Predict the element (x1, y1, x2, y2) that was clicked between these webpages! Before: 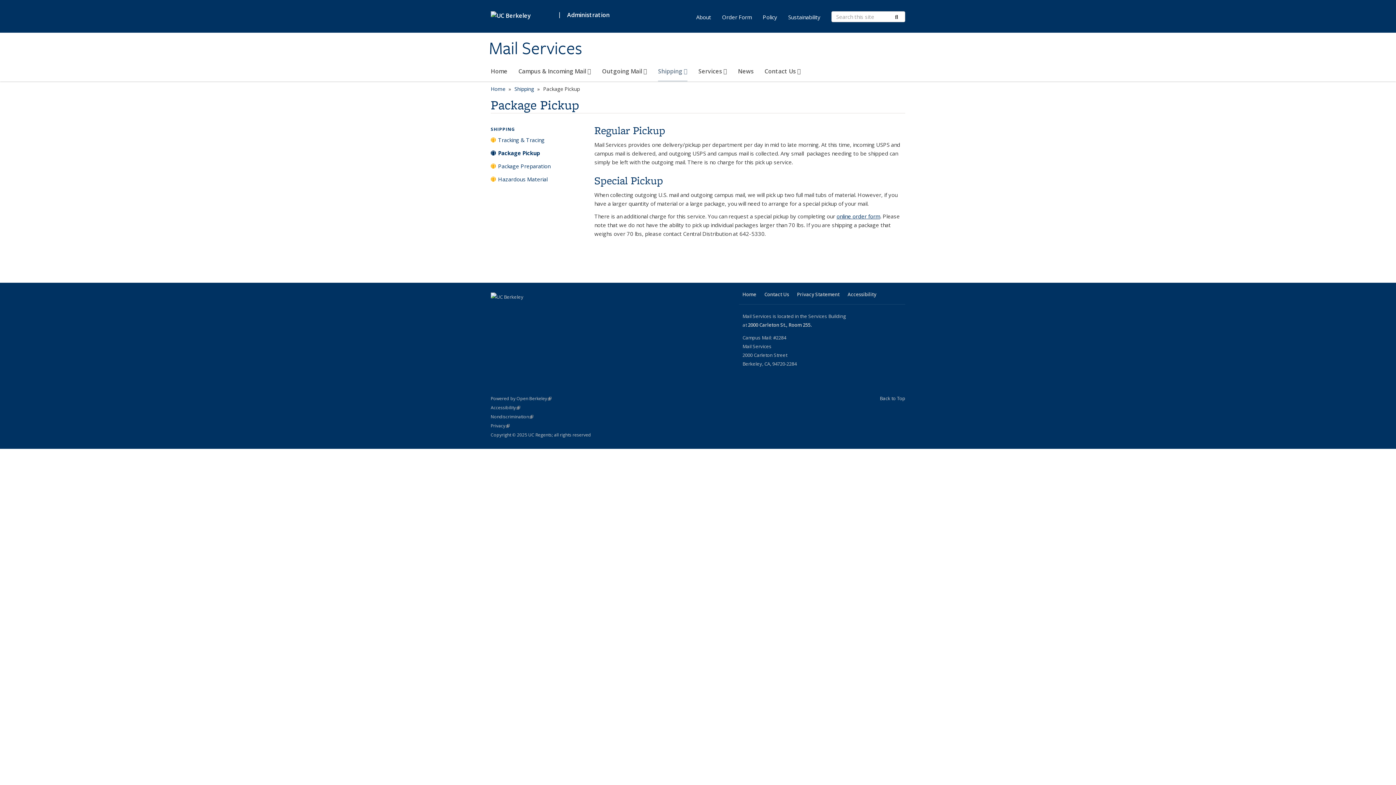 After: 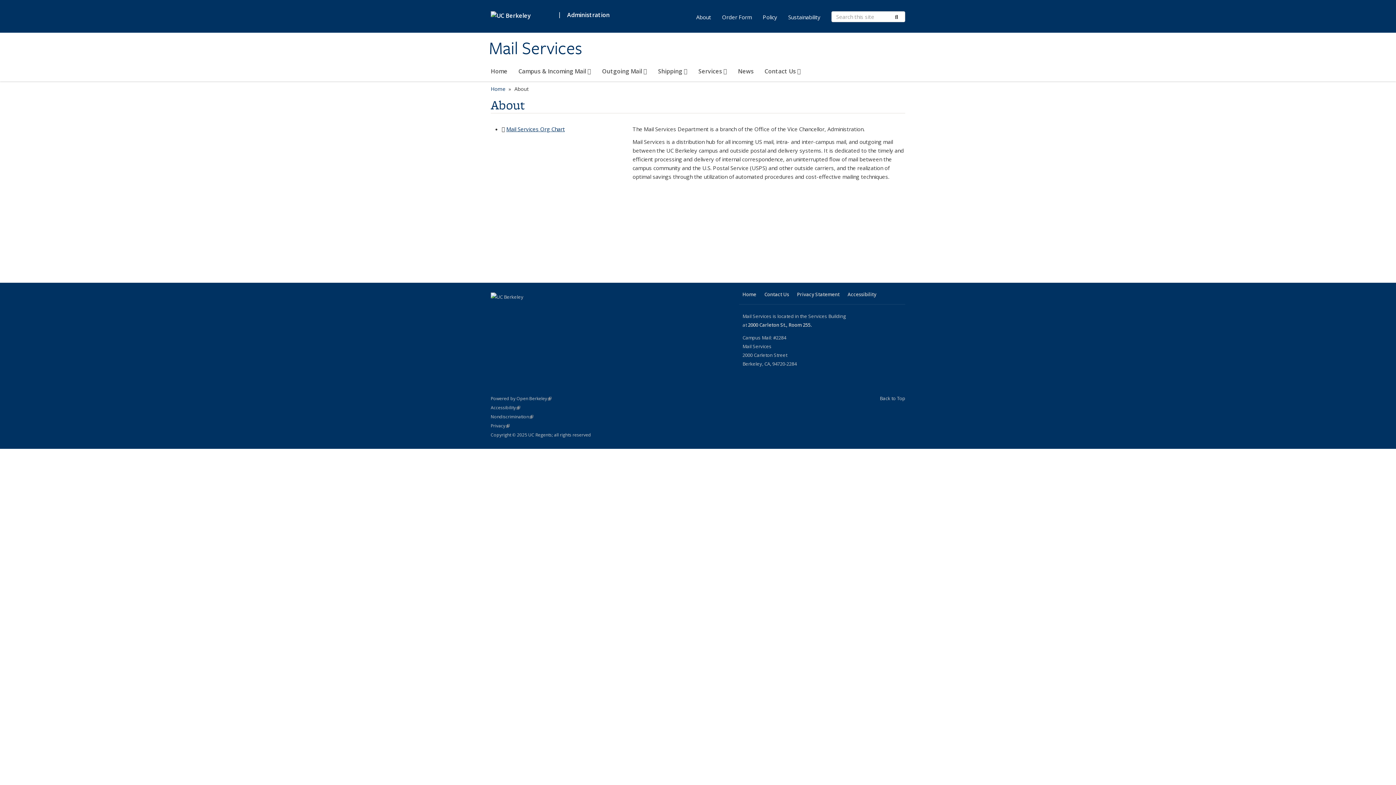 Action: label: About bbox: (690, 12, 716, 21)